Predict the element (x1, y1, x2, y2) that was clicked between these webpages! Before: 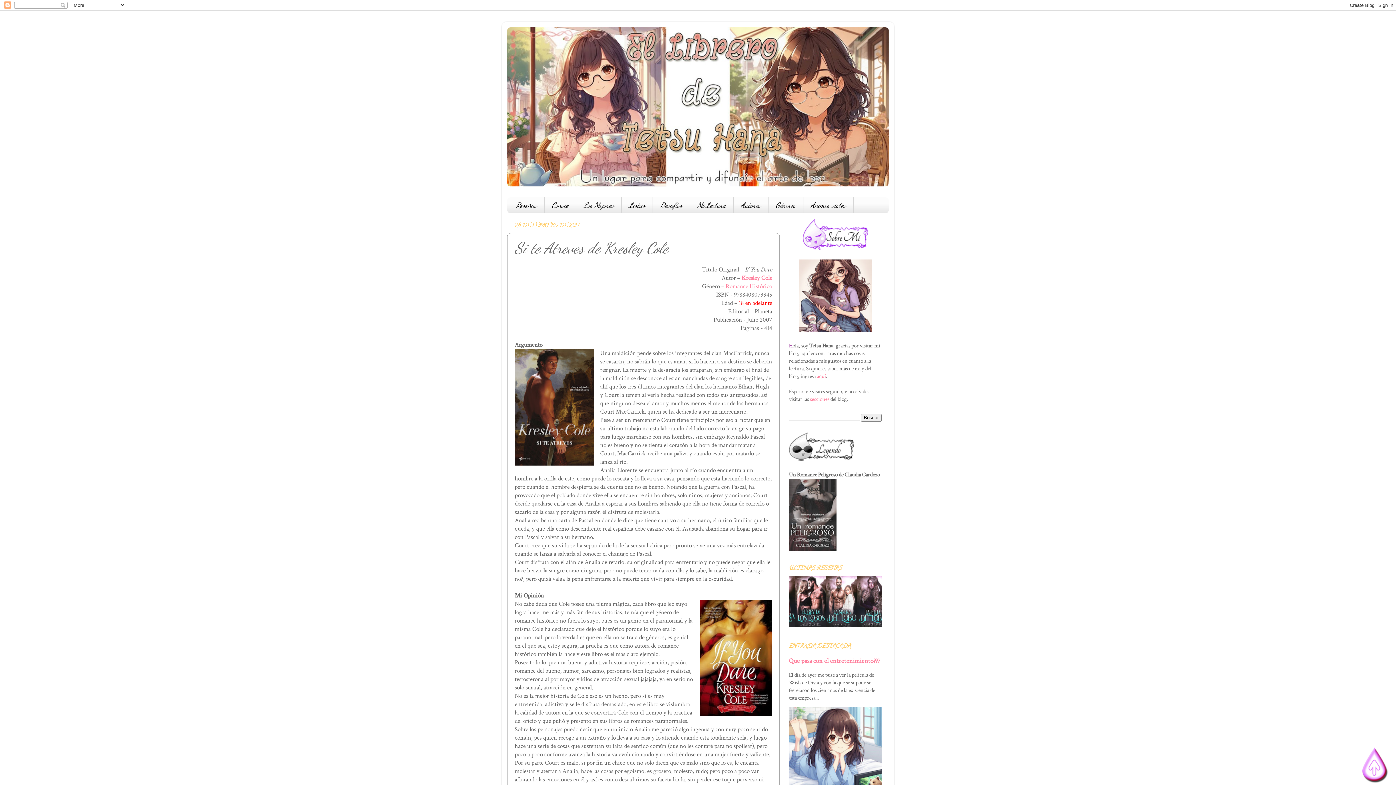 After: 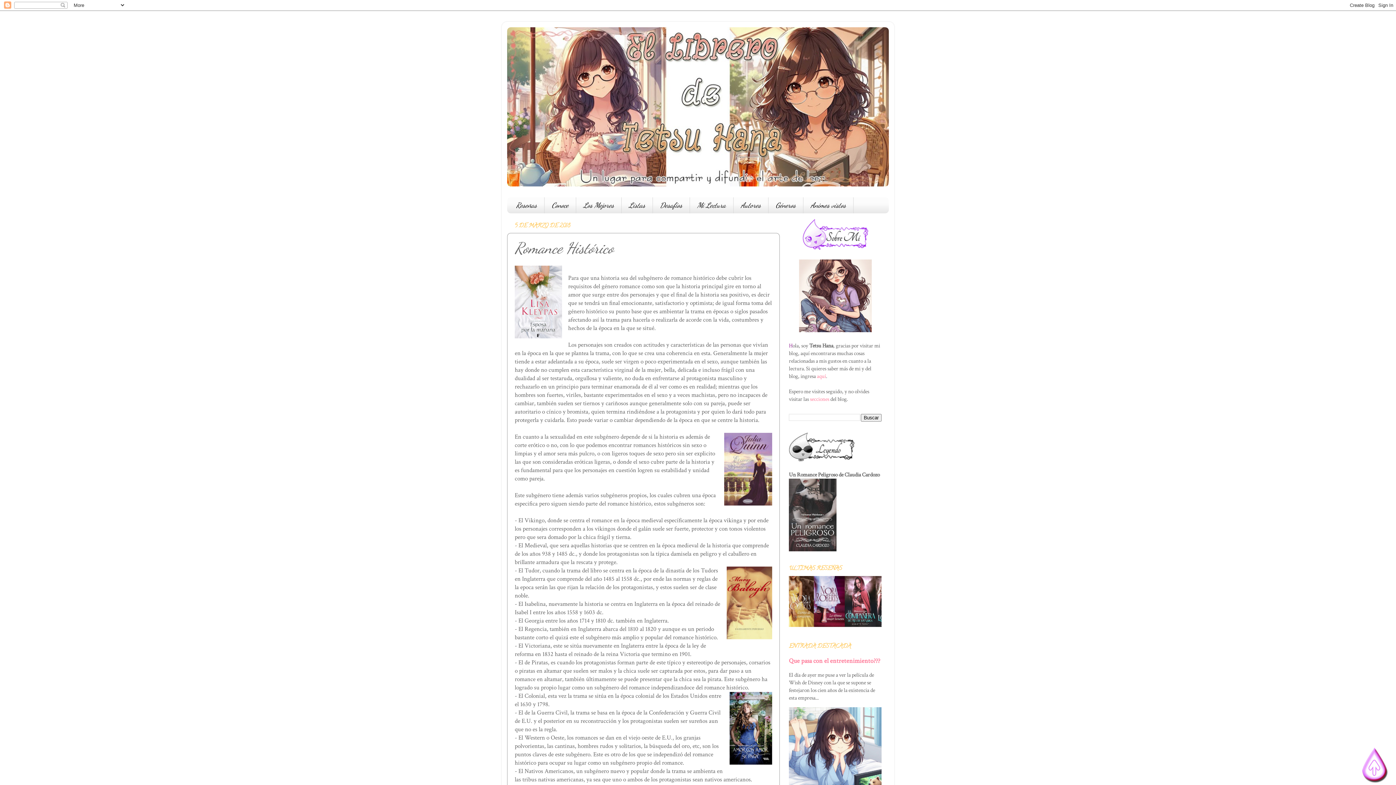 Action: label: Romance Histórico bbox: (725, 282, 772, 290)